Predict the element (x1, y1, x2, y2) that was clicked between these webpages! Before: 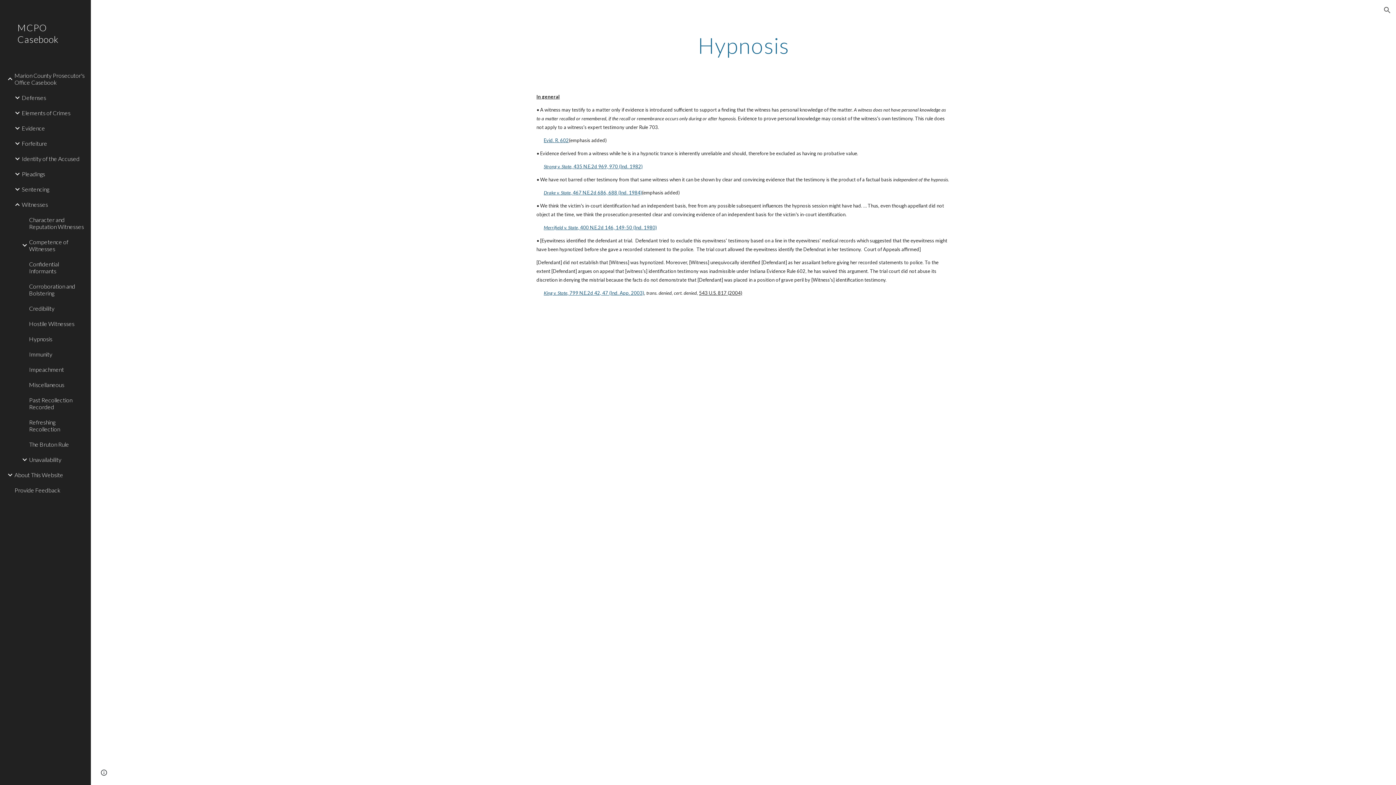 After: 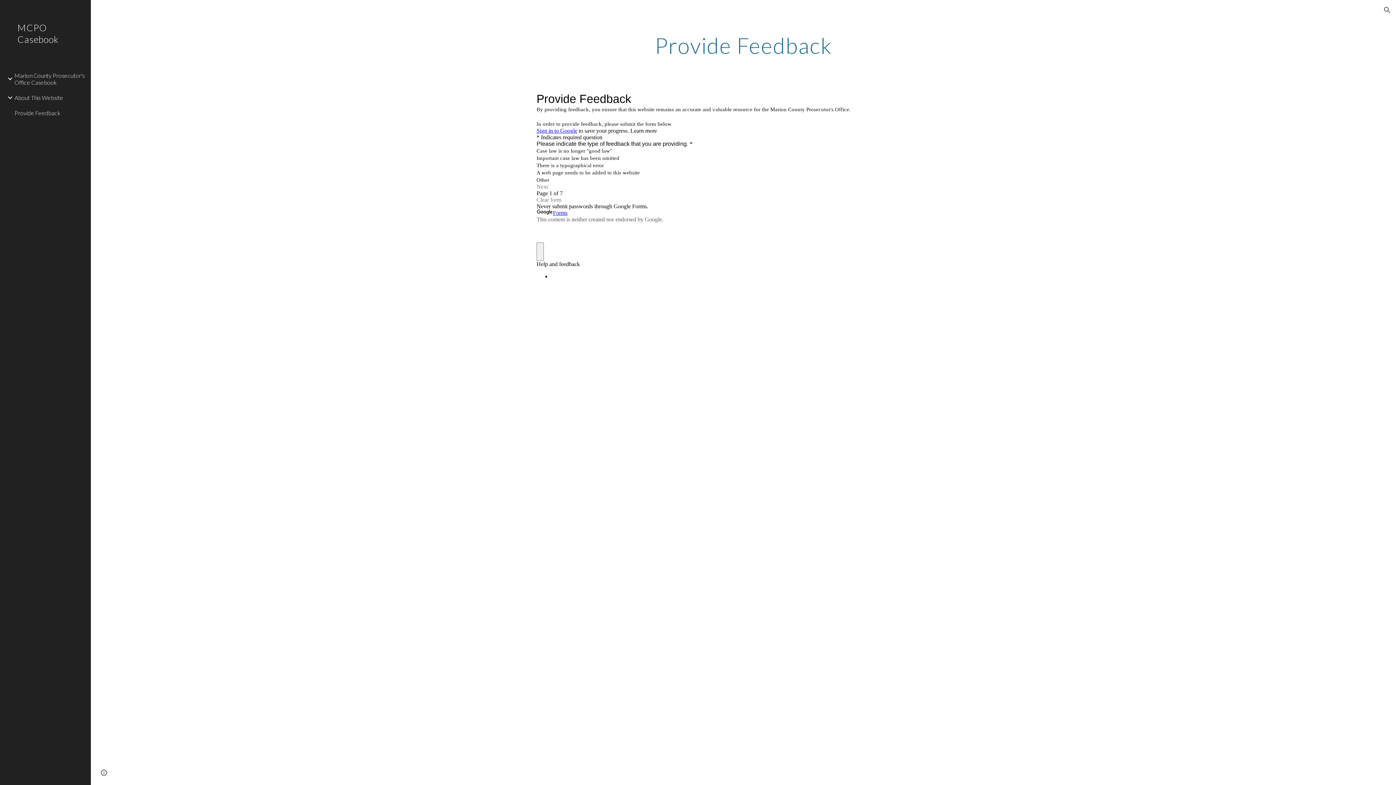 Action: bbox: (13, 482, 86, 498) label: Provide Feedback